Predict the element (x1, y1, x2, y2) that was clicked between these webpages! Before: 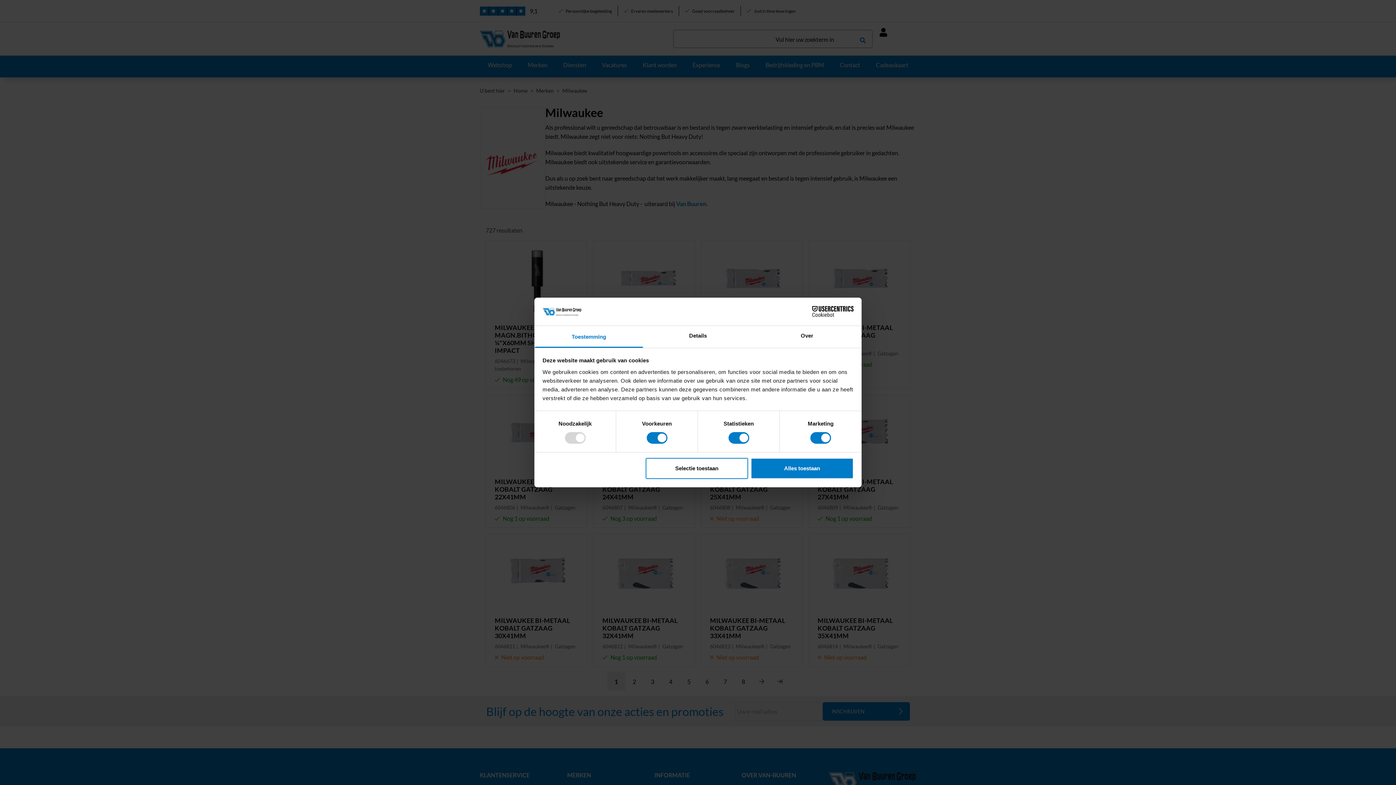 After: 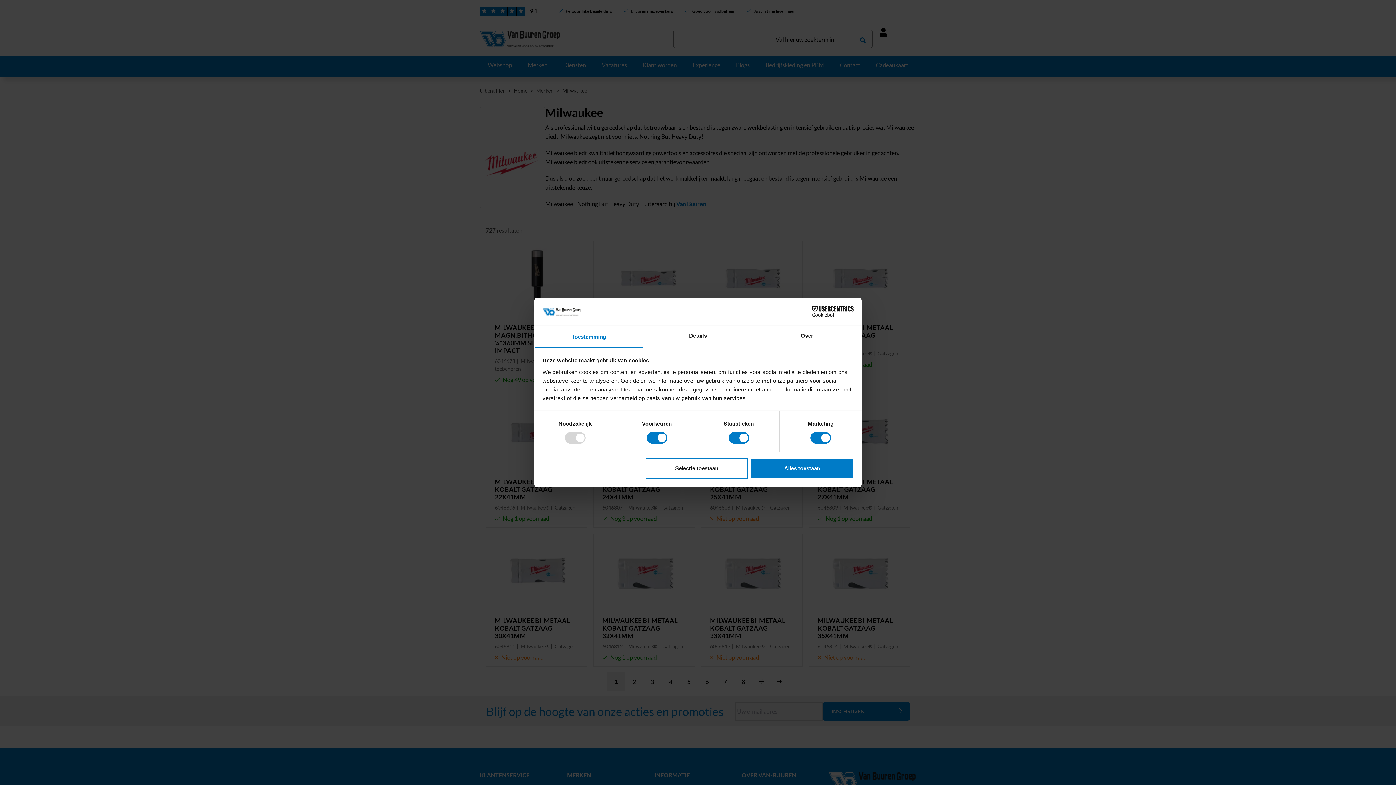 Action: label: Toestemming bbox: (534, 326, 643, 347)